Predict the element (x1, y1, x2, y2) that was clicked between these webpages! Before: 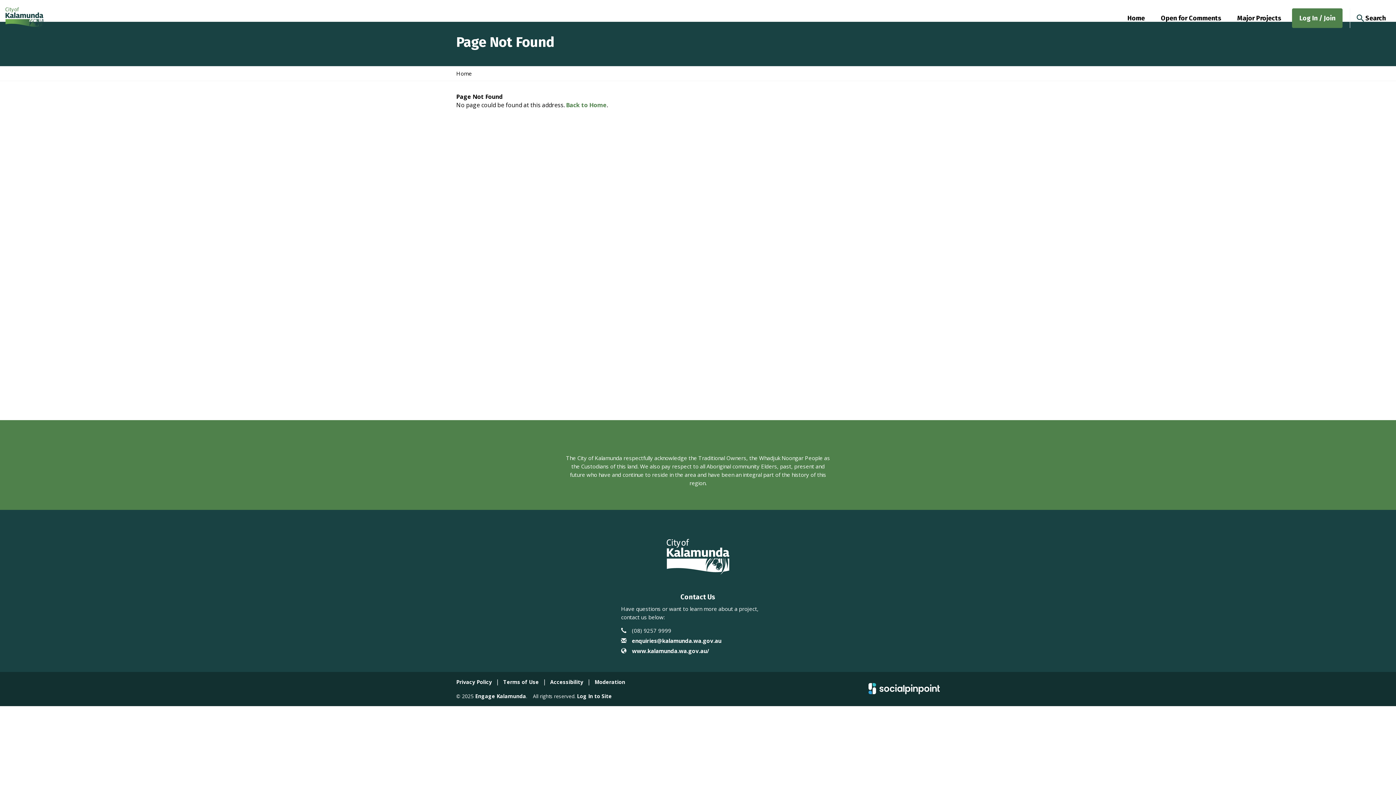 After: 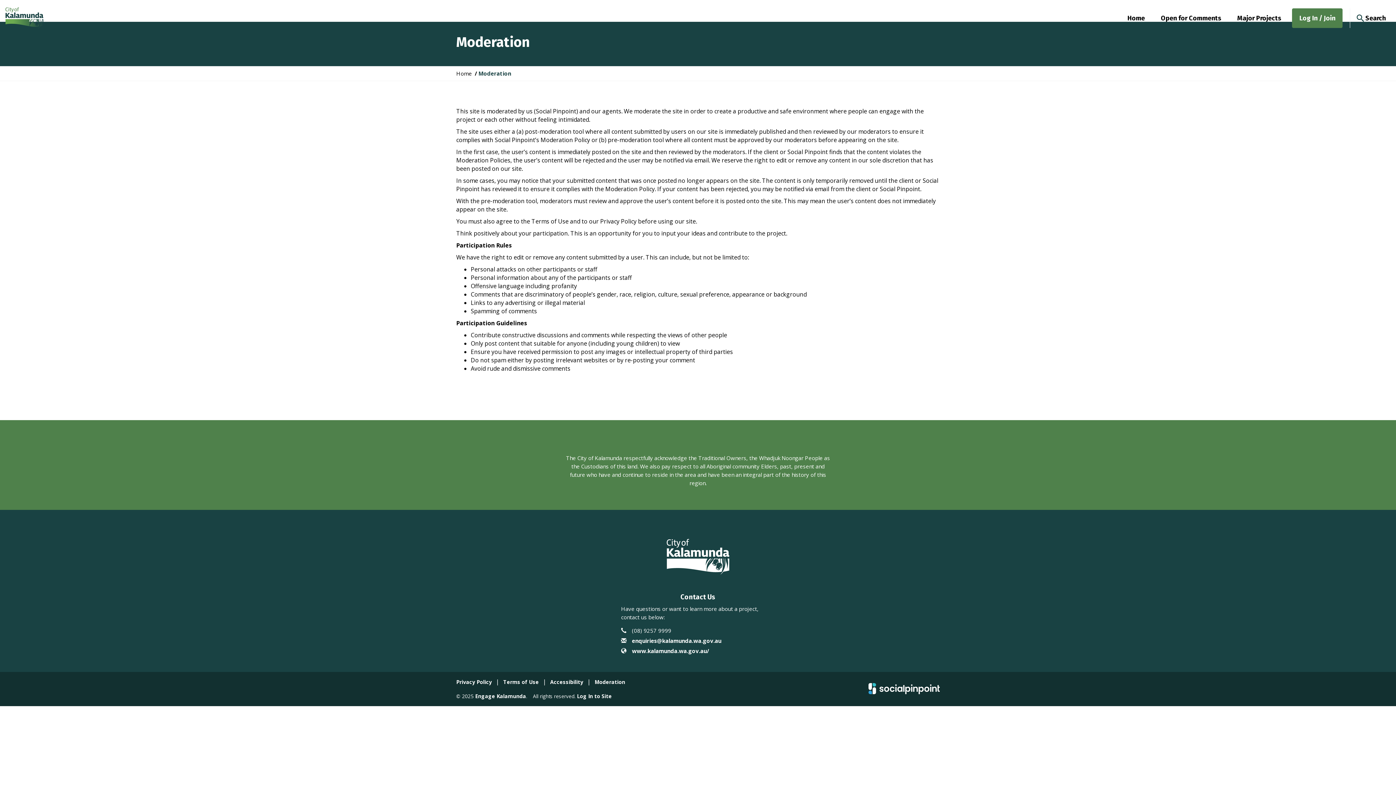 Action: label: Moderation bbox: (594, 679, 625, 685)